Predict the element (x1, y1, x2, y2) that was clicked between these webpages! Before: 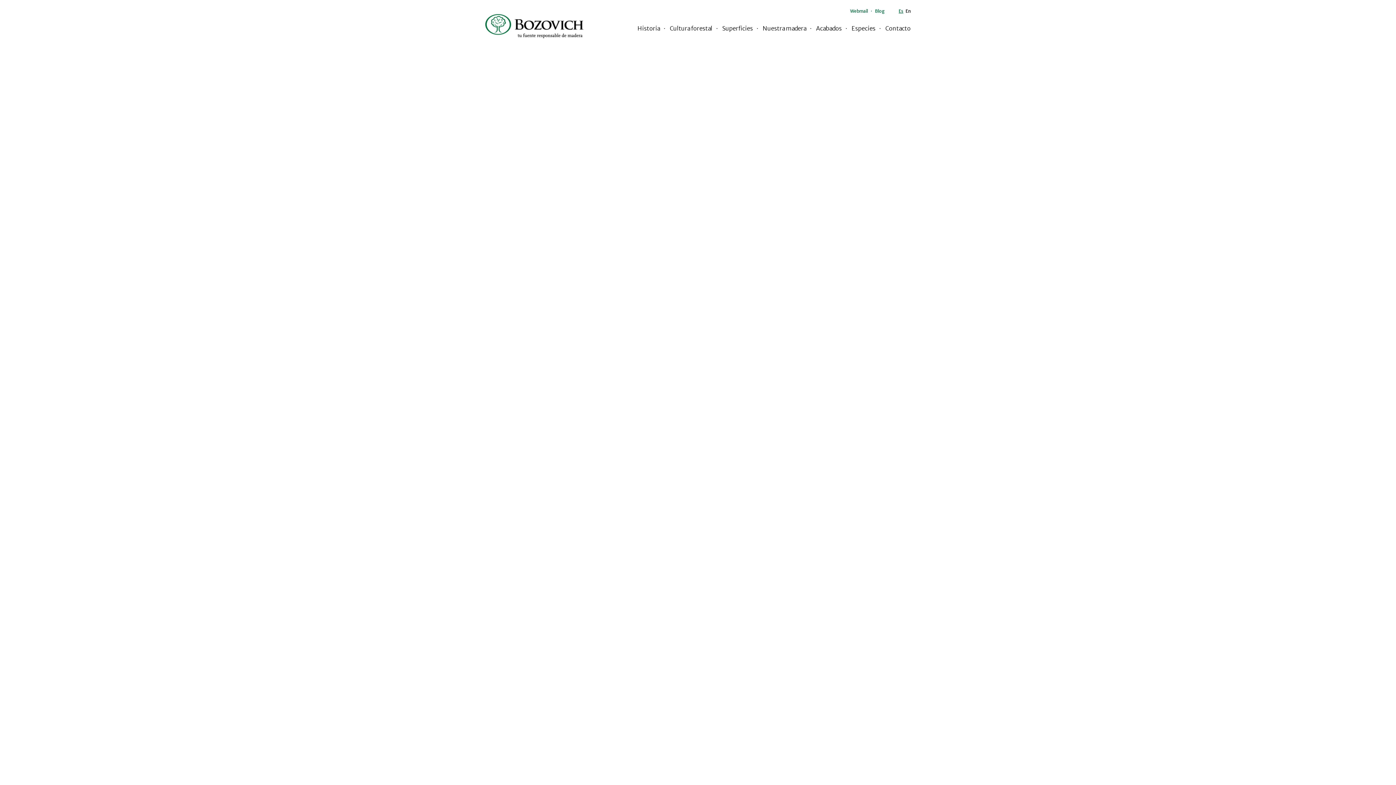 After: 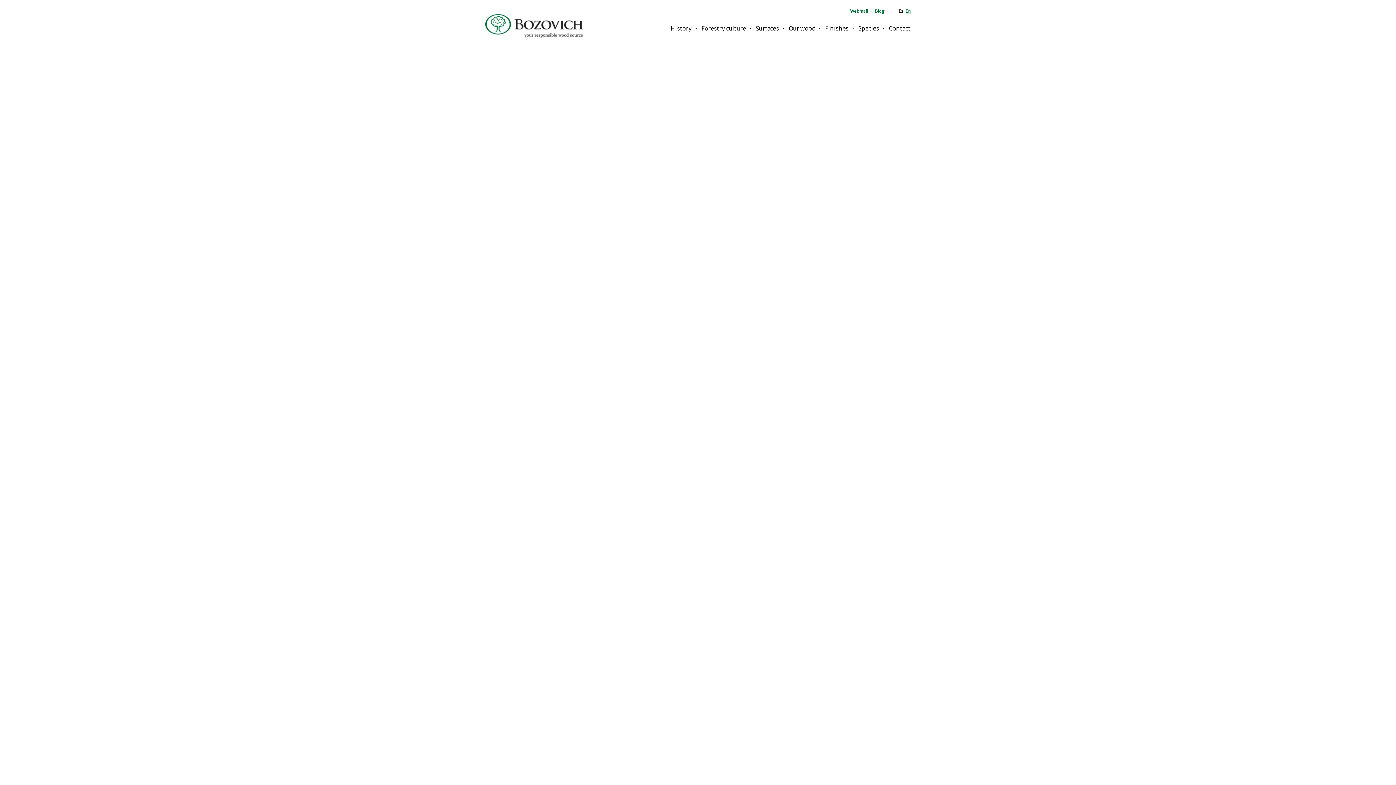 Action: bbox: (905, 8, 910, 13) label: En